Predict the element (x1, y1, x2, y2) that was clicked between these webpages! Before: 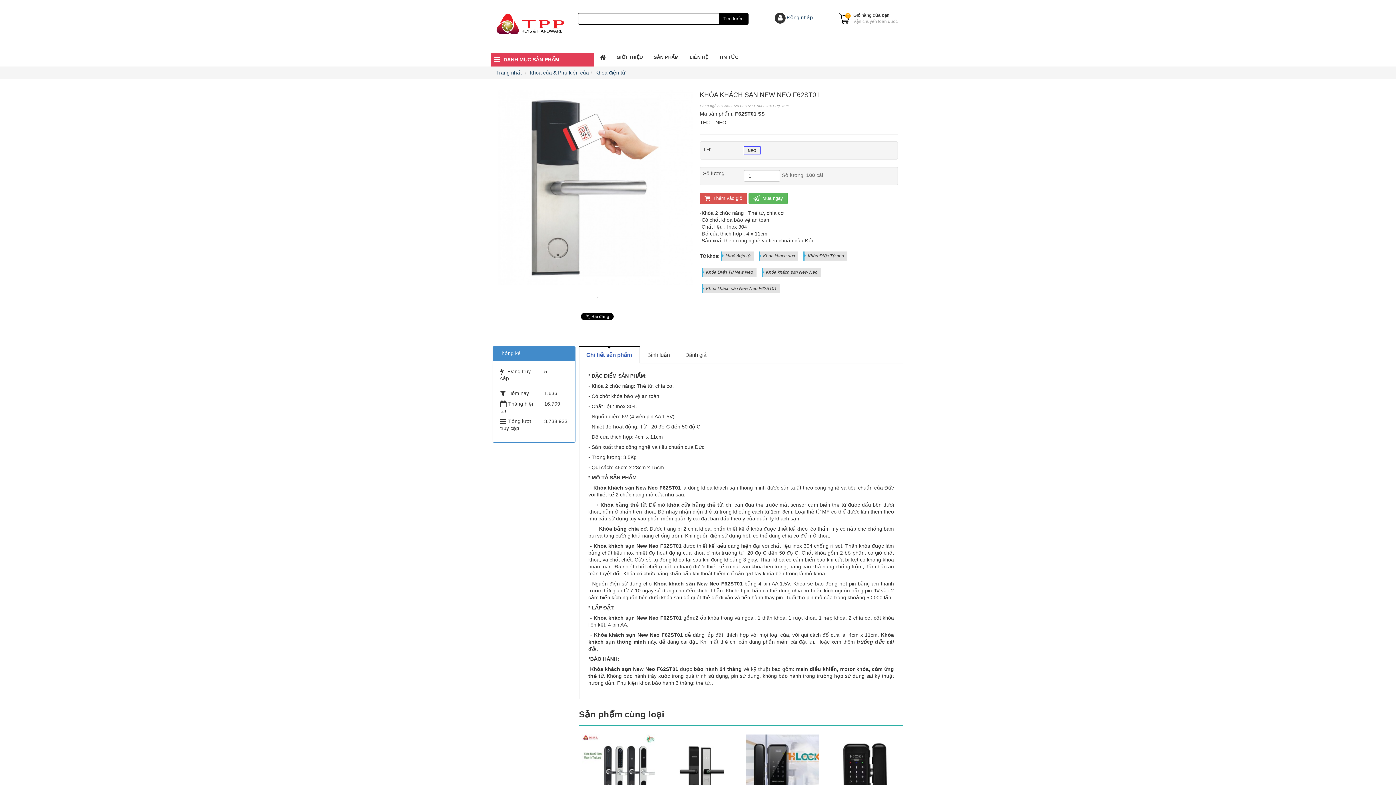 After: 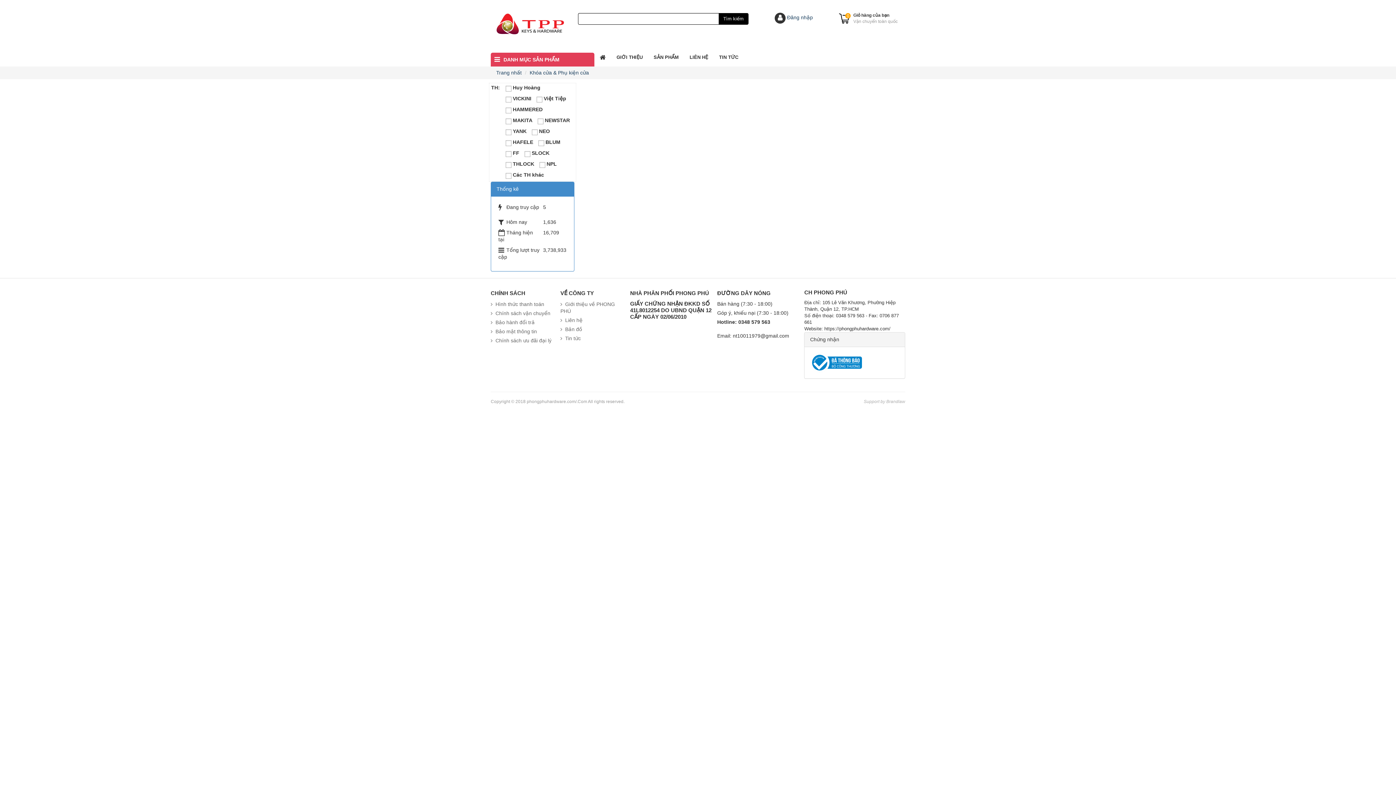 Action: bbox: (529, 69, 589, 75) label: Khóa cửa & Phụ kiện cửa